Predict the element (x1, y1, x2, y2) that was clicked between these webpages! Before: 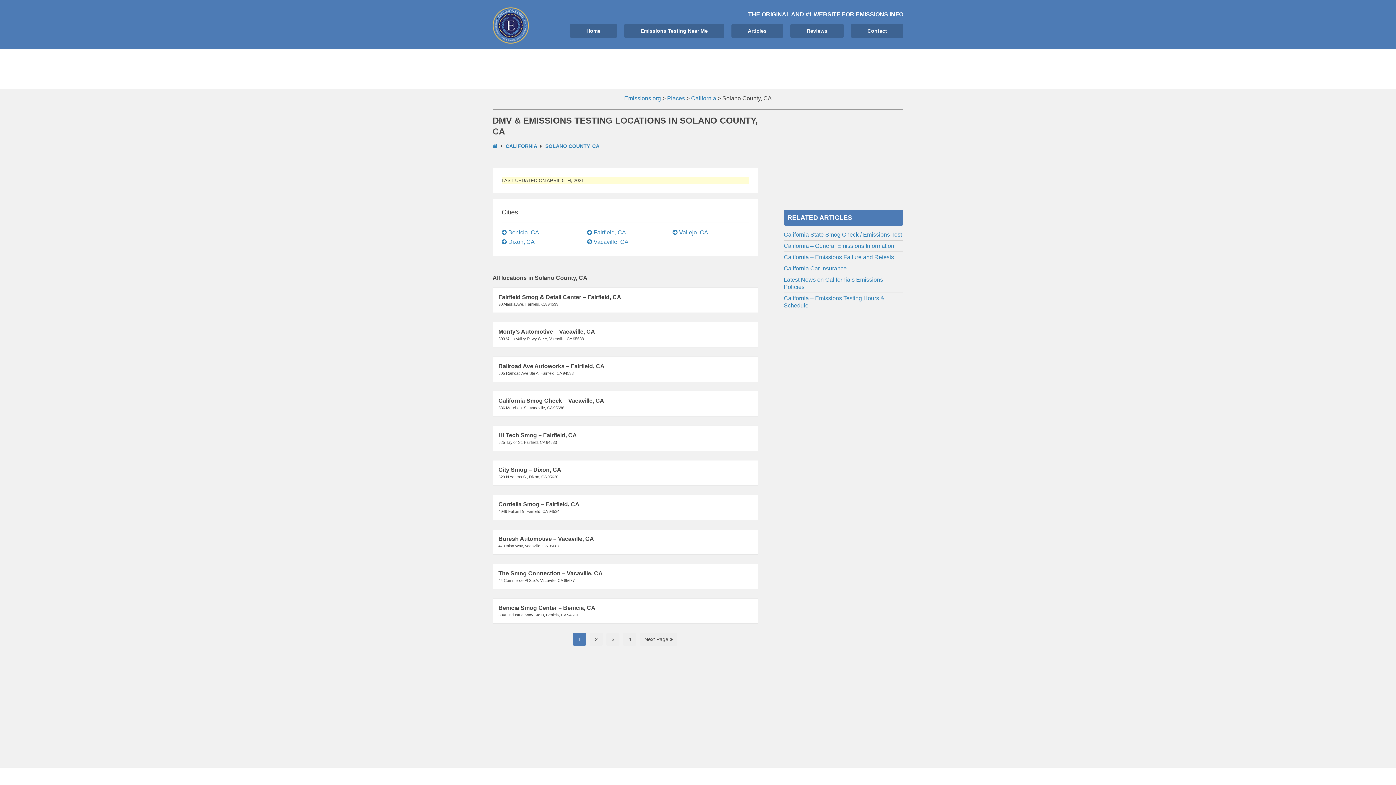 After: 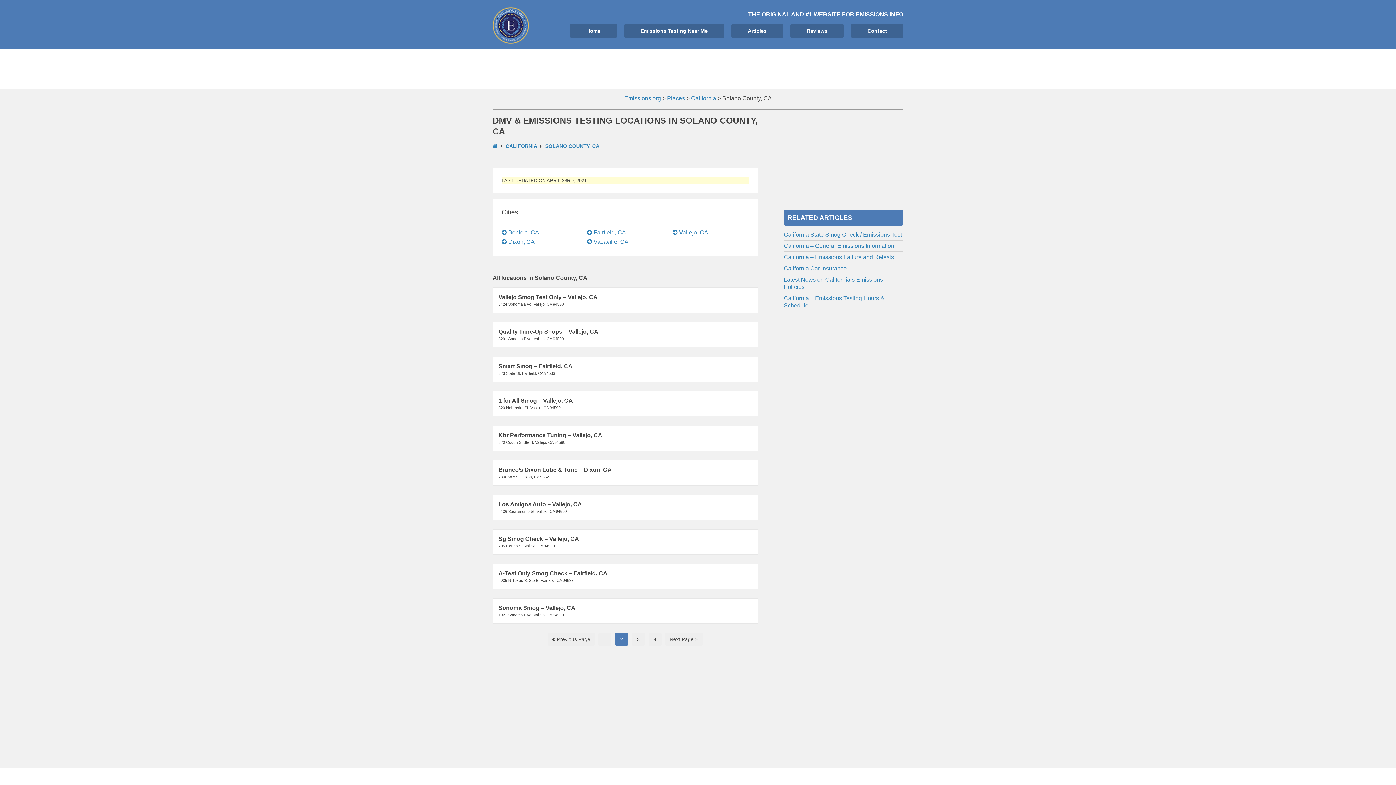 Action: bbox: (640, 633, 677, 646) label: Next Page